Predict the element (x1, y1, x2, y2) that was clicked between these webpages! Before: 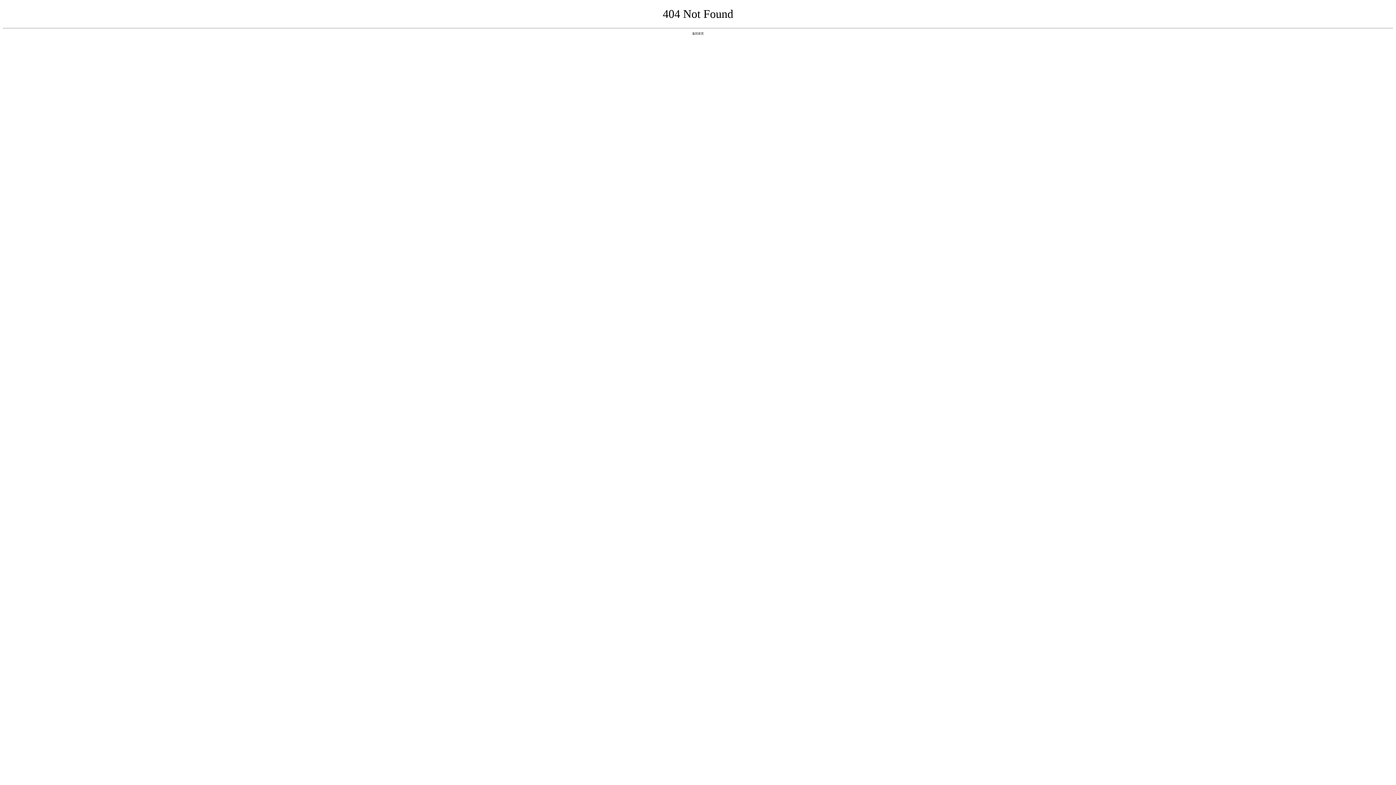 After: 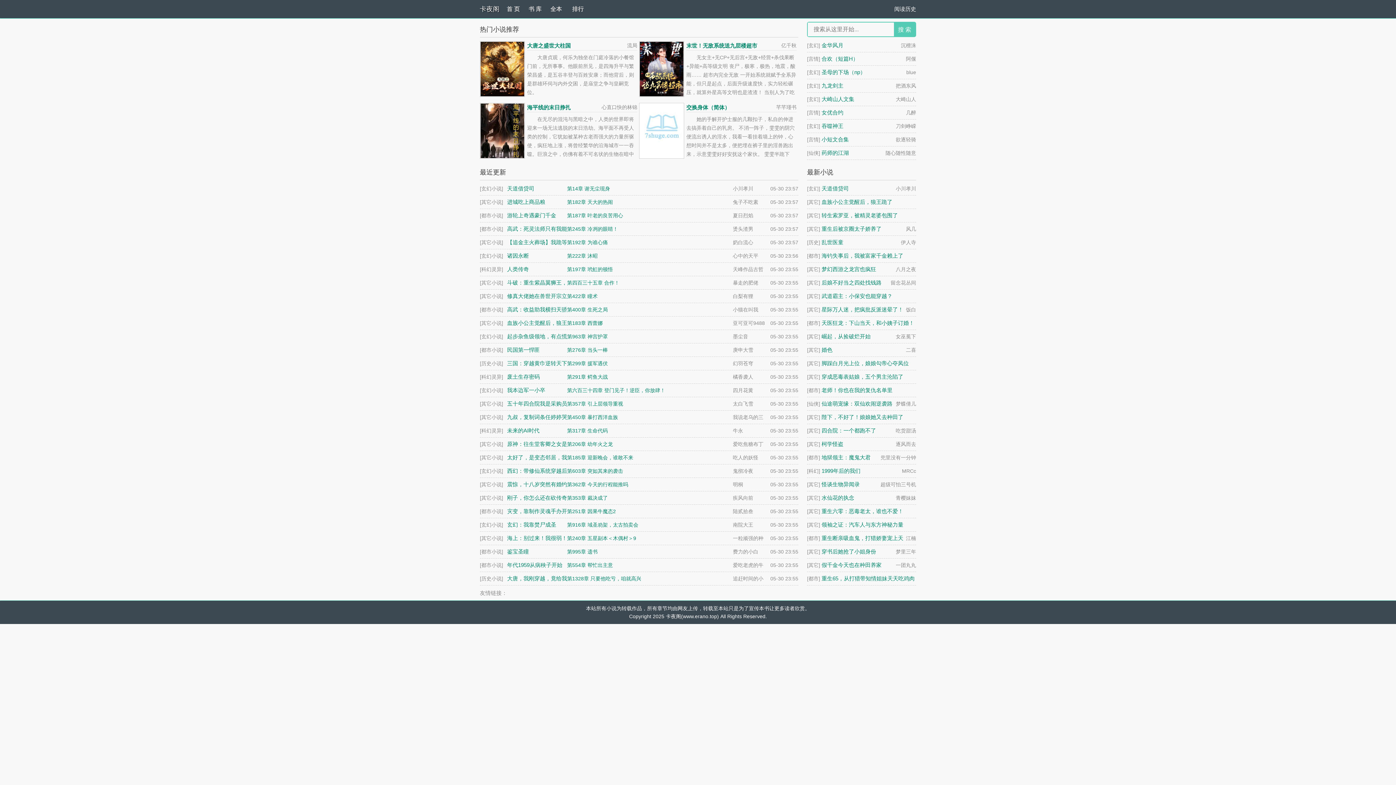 Action: label: 返回首页 bbox: (692, 31, 704, 35)